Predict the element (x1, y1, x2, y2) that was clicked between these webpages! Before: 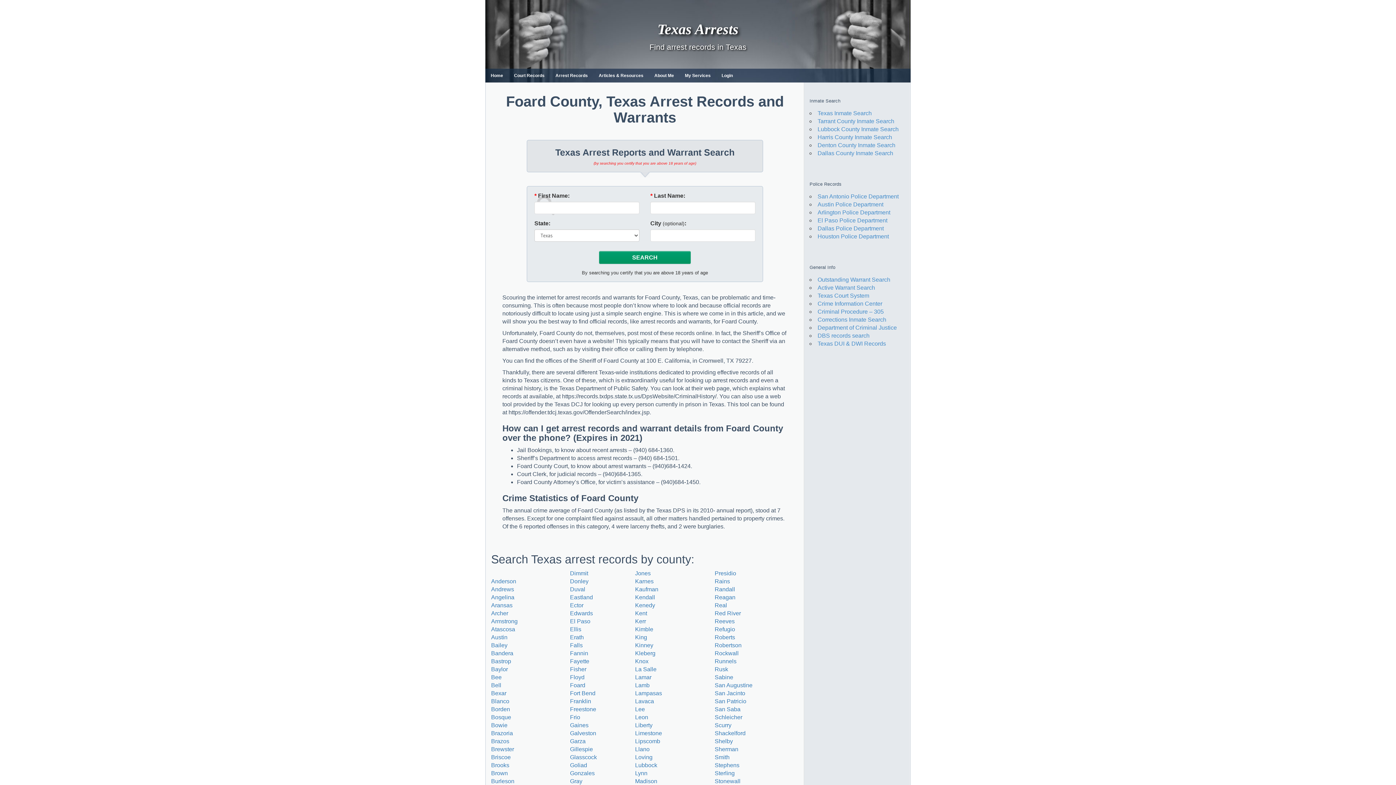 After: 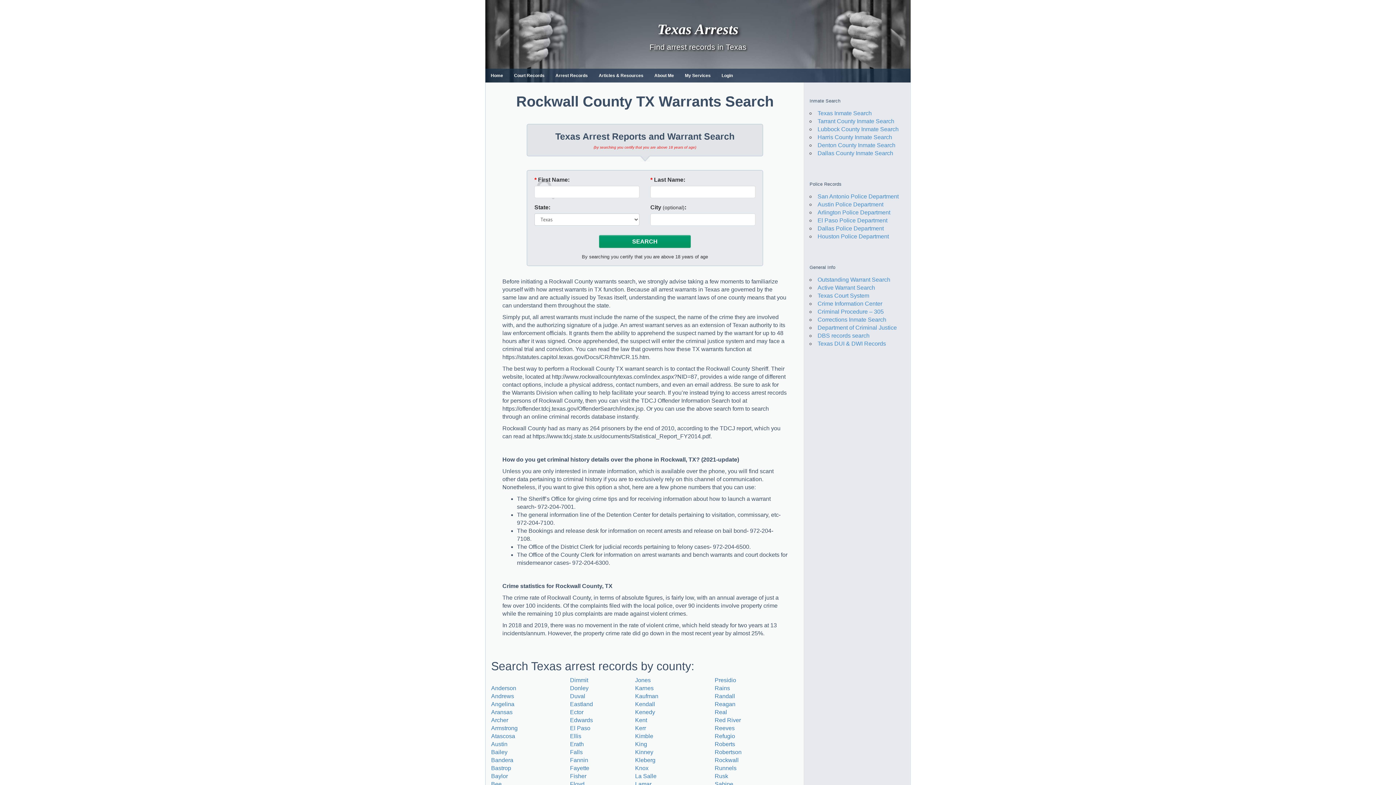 Action: label: Rockwall bbox: (714, 650, 738, 656)